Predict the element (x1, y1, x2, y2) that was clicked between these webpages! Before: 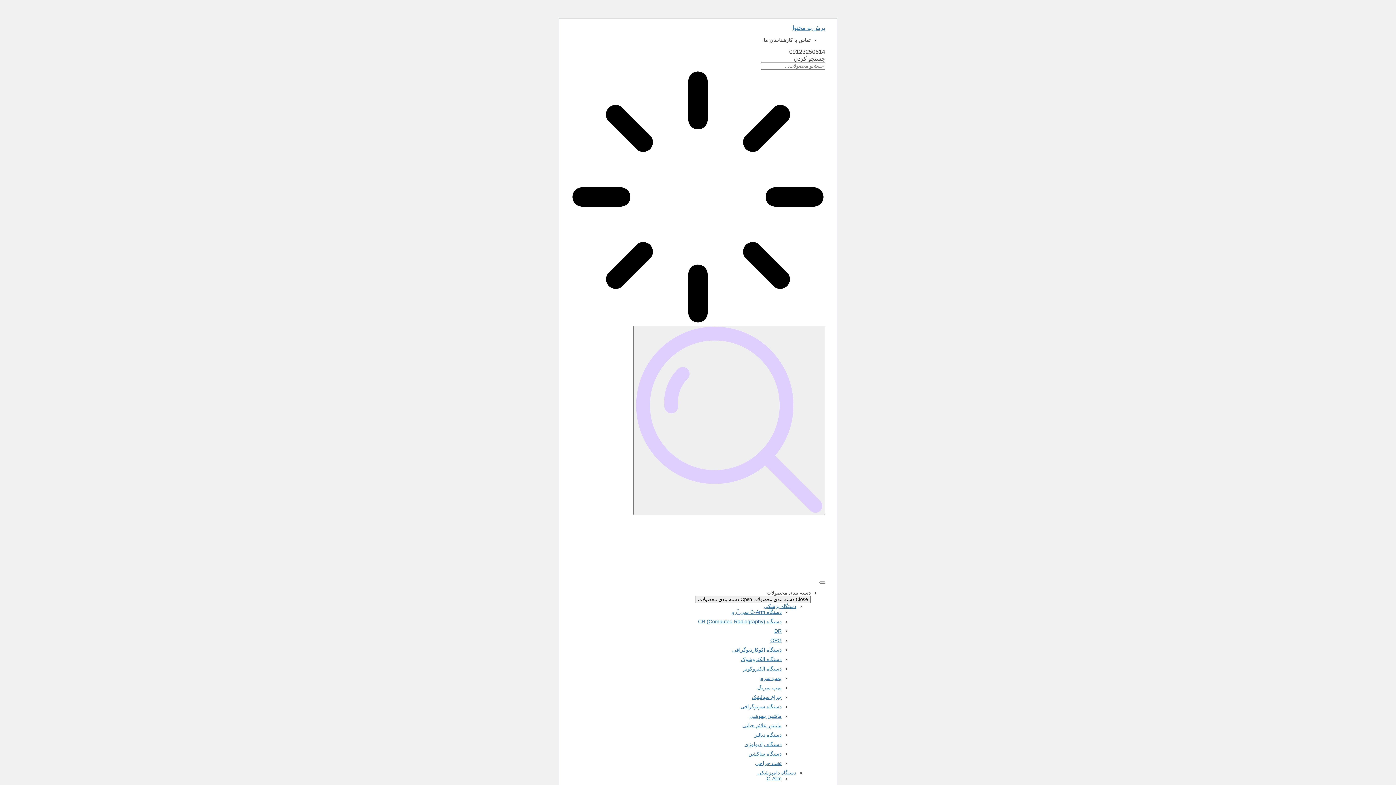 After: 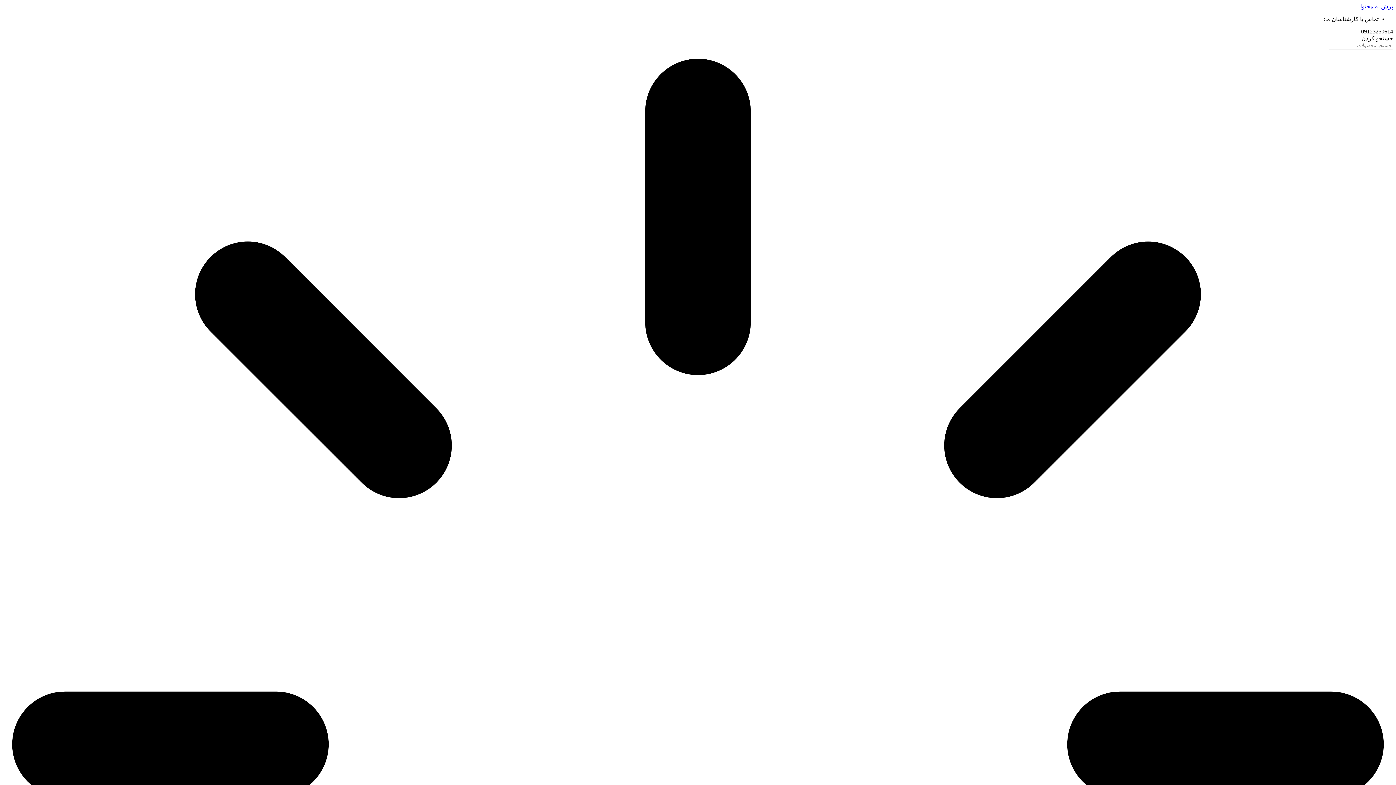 Action: bbox: (732, 647, 781, 653) label: دستگاه اکوکاردیوگرافی